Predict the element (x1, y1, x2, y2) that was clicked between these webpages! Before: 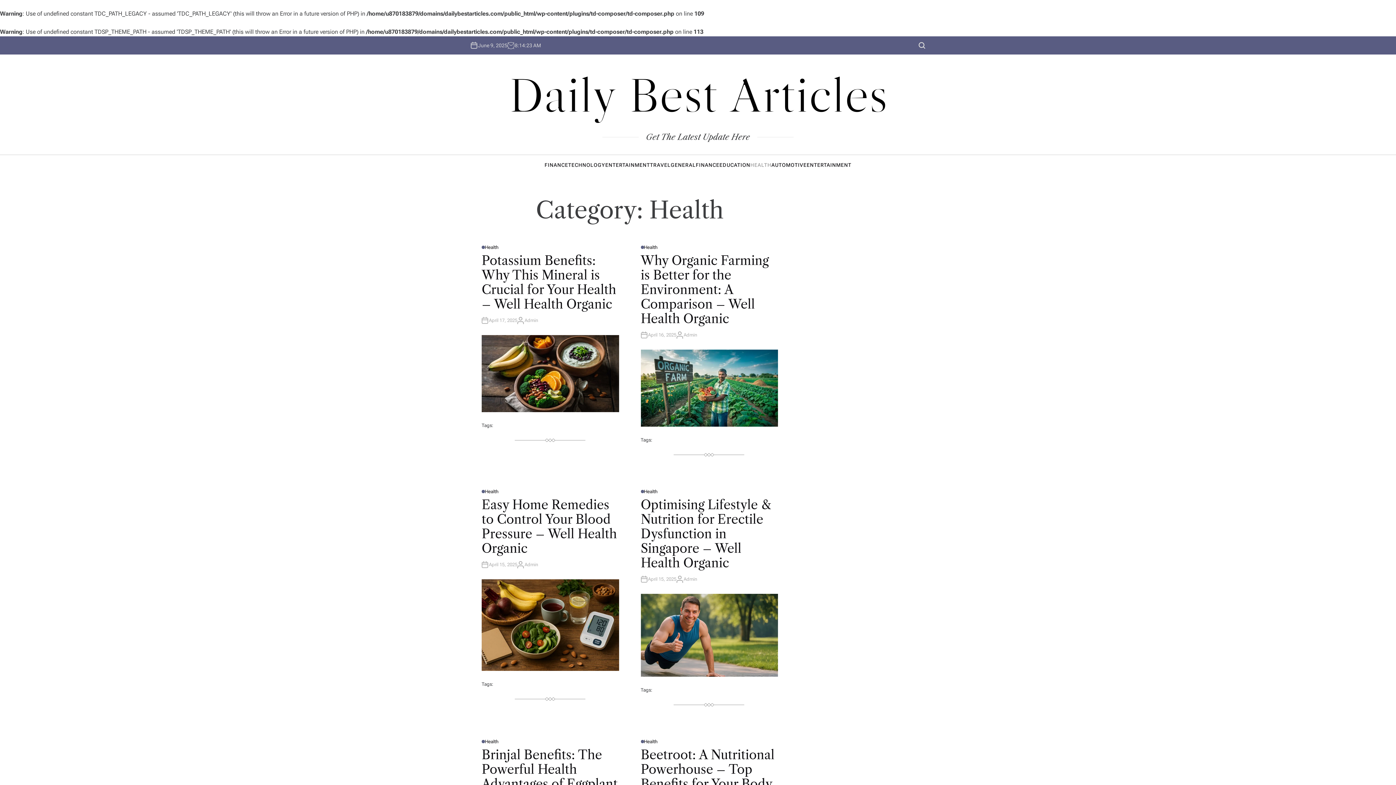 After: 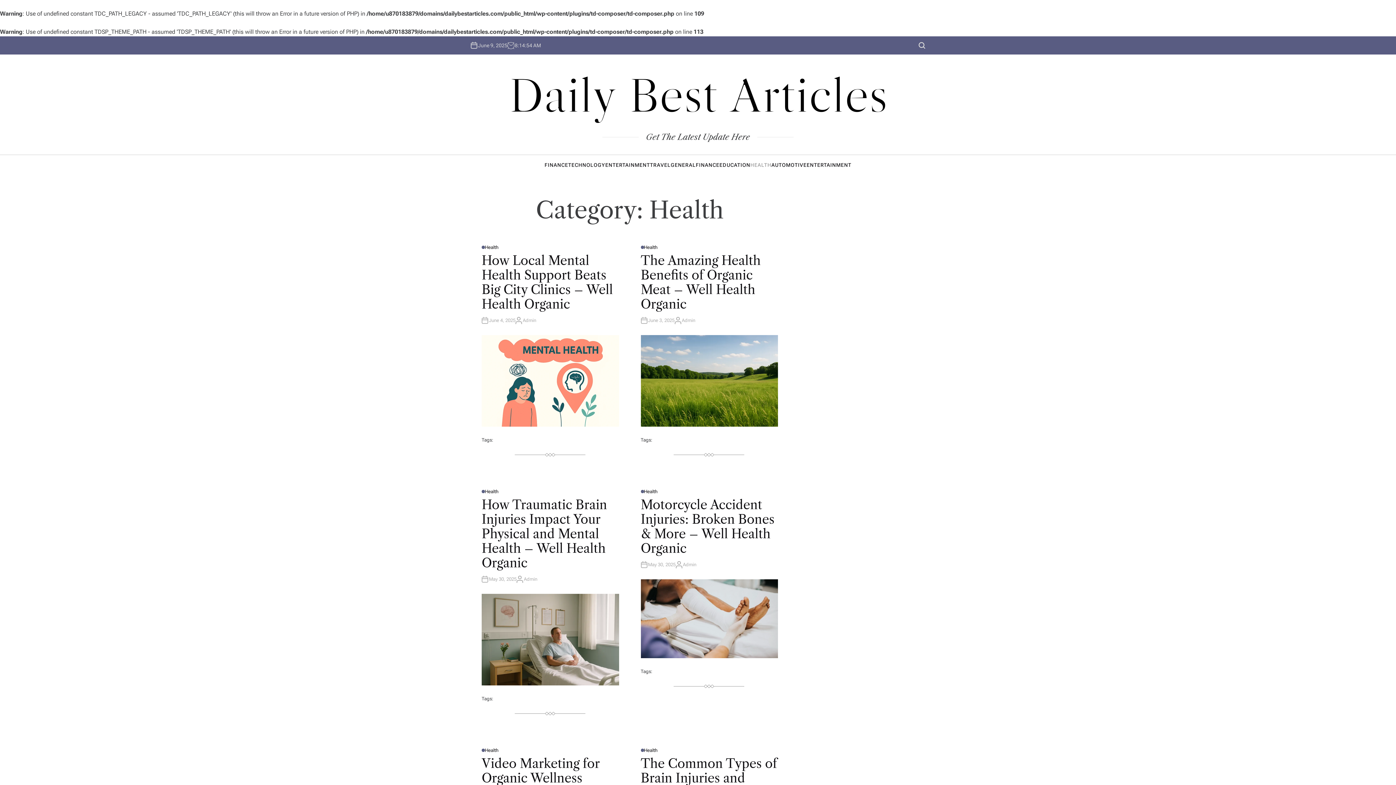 Action: bbox: (644, 739, 657, 744) label: Health